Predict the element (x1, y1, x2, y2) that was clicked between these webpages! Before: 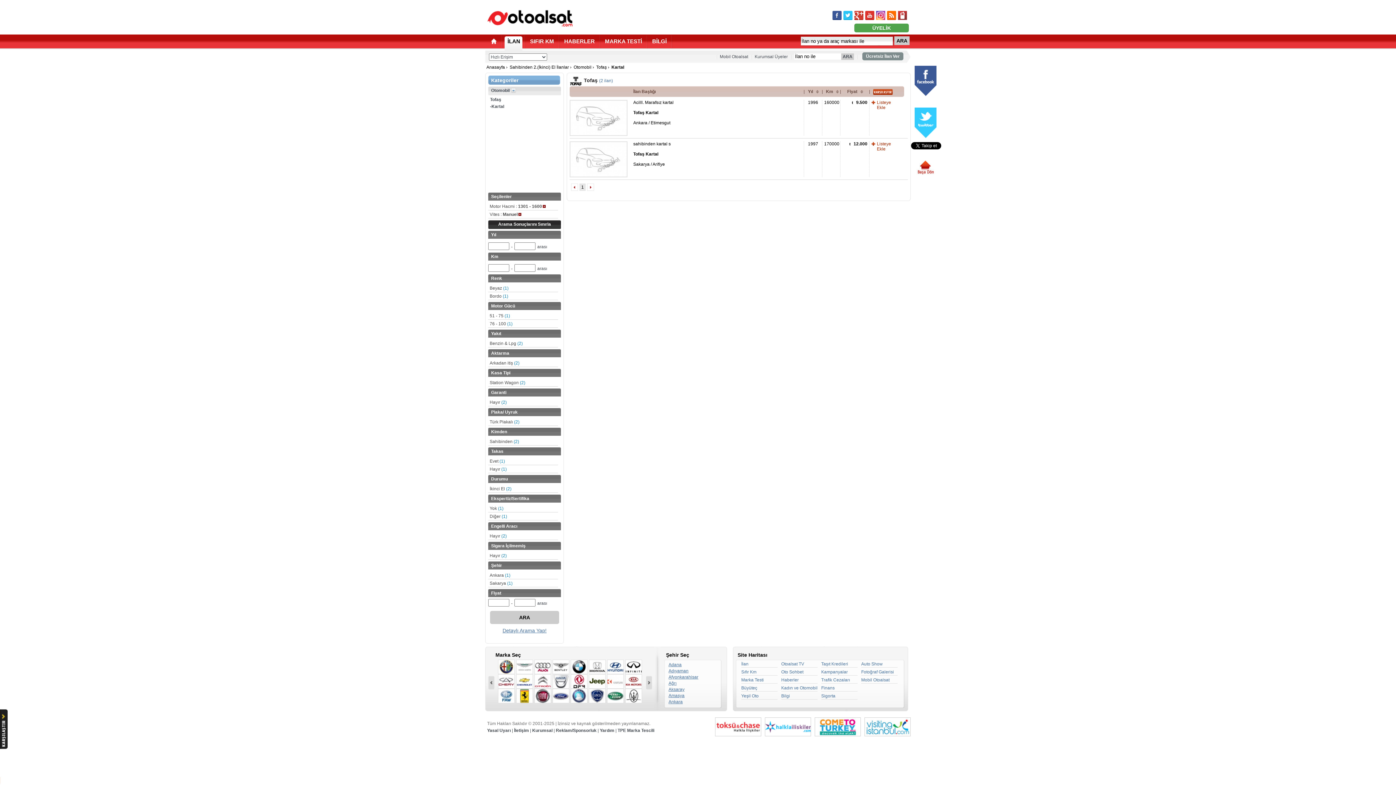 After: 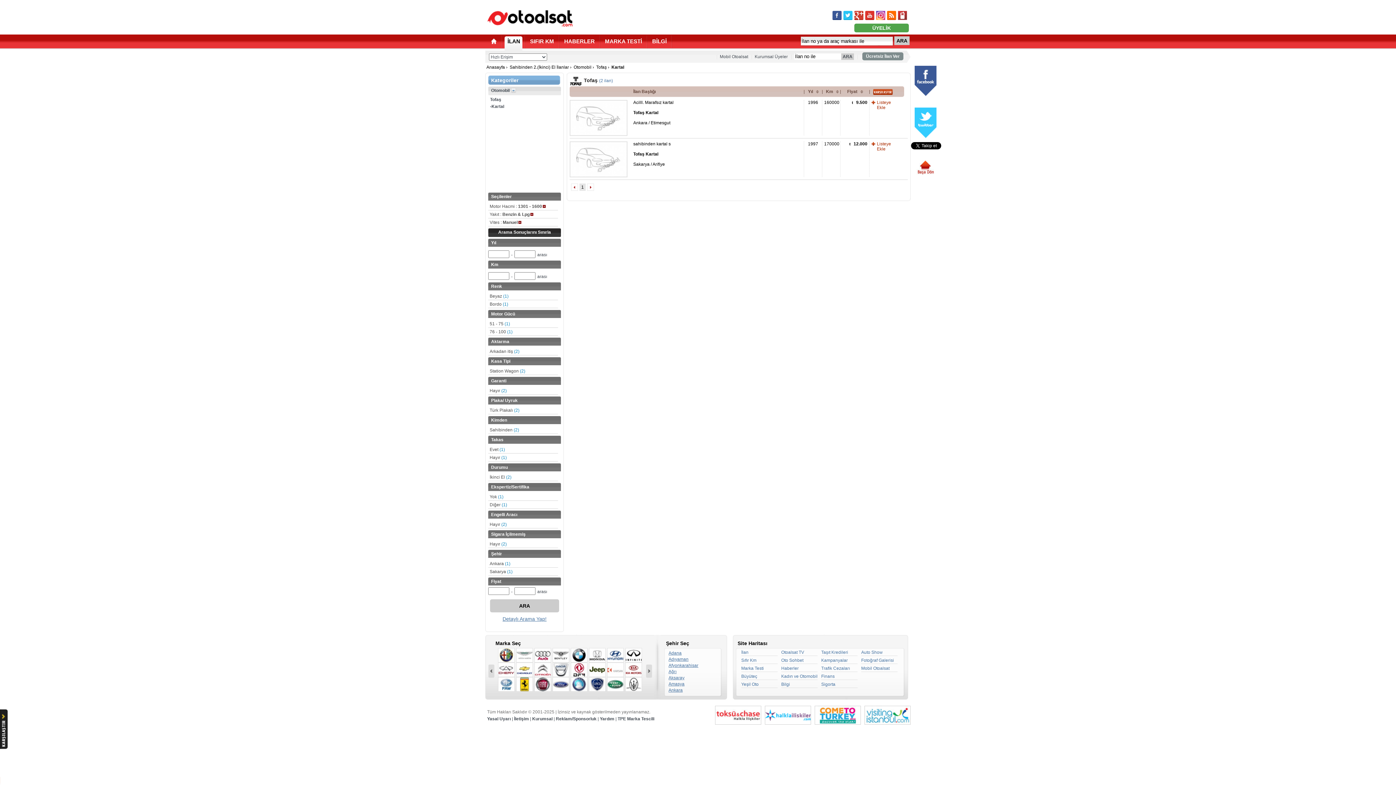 Action: bbox: (488, 339, 558, 347) label: Benzin & Lpg (2)